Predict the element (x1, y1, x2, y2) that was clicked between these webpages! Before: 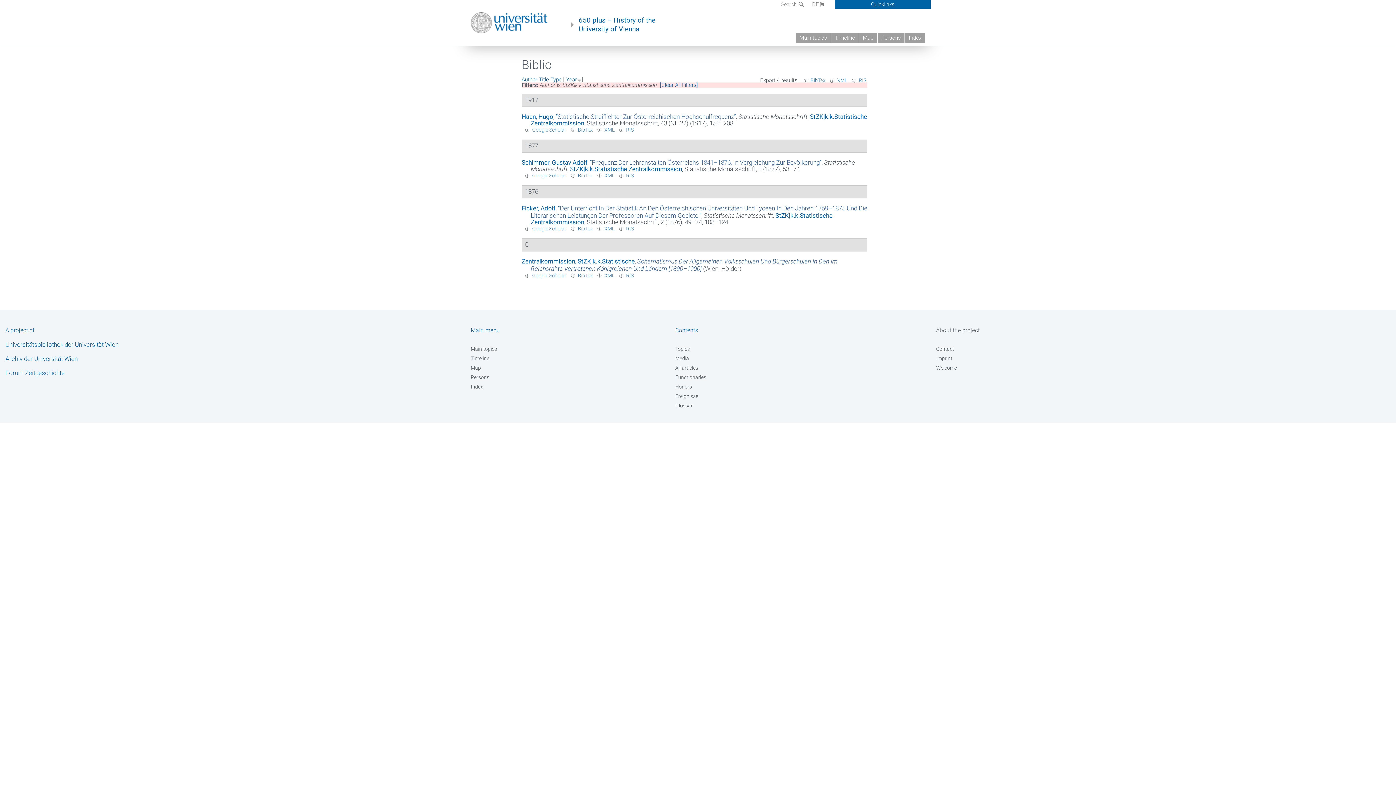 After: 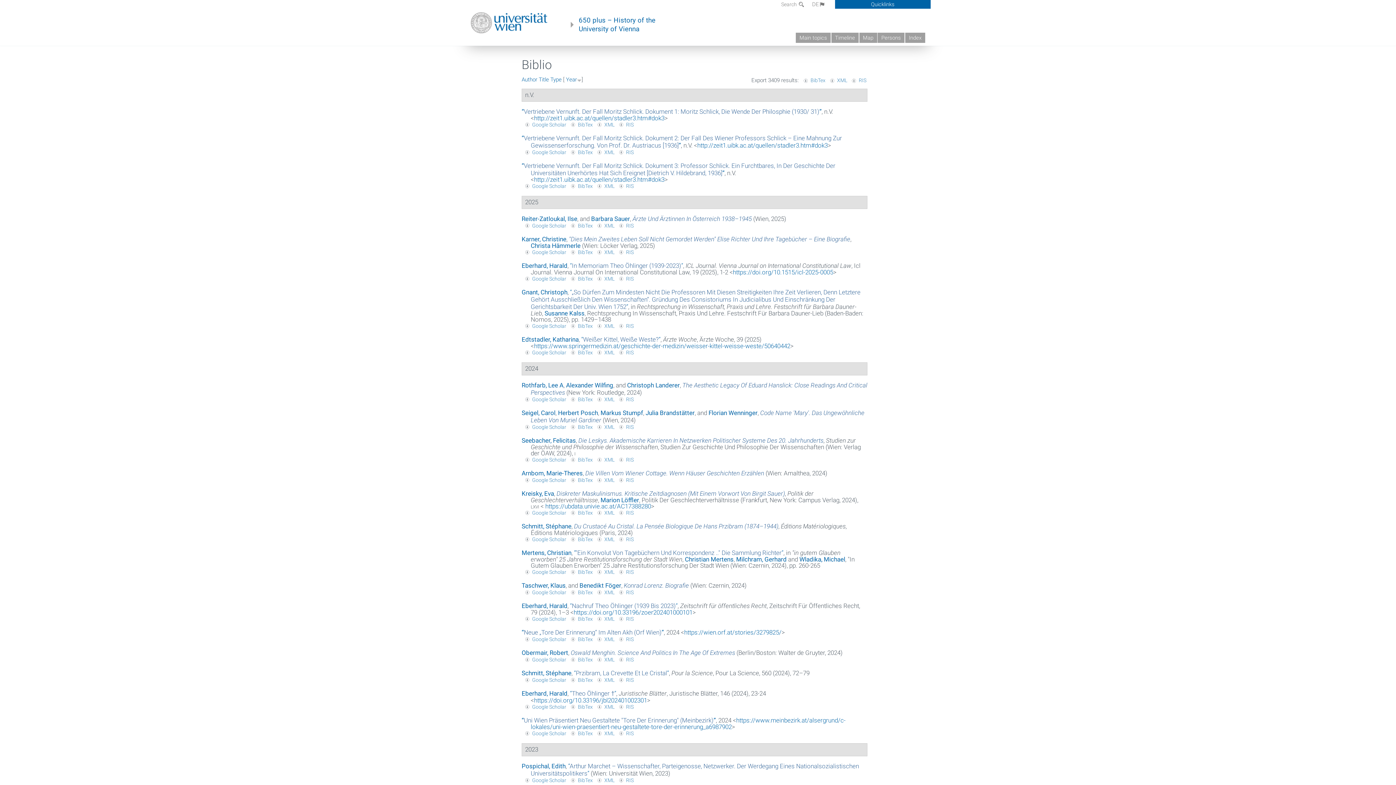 Action: label: [Clear All Filters] bbox: (660, 81, 698, 88)